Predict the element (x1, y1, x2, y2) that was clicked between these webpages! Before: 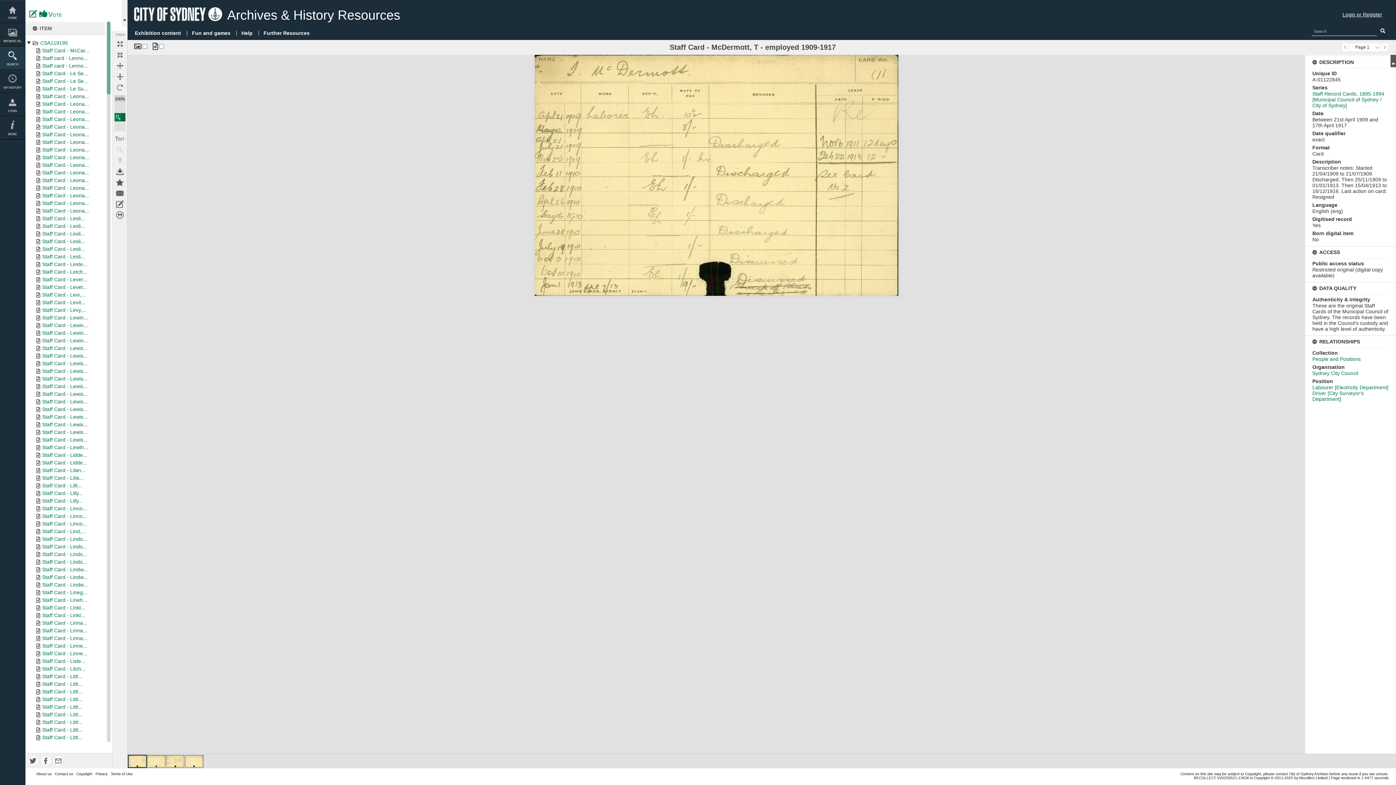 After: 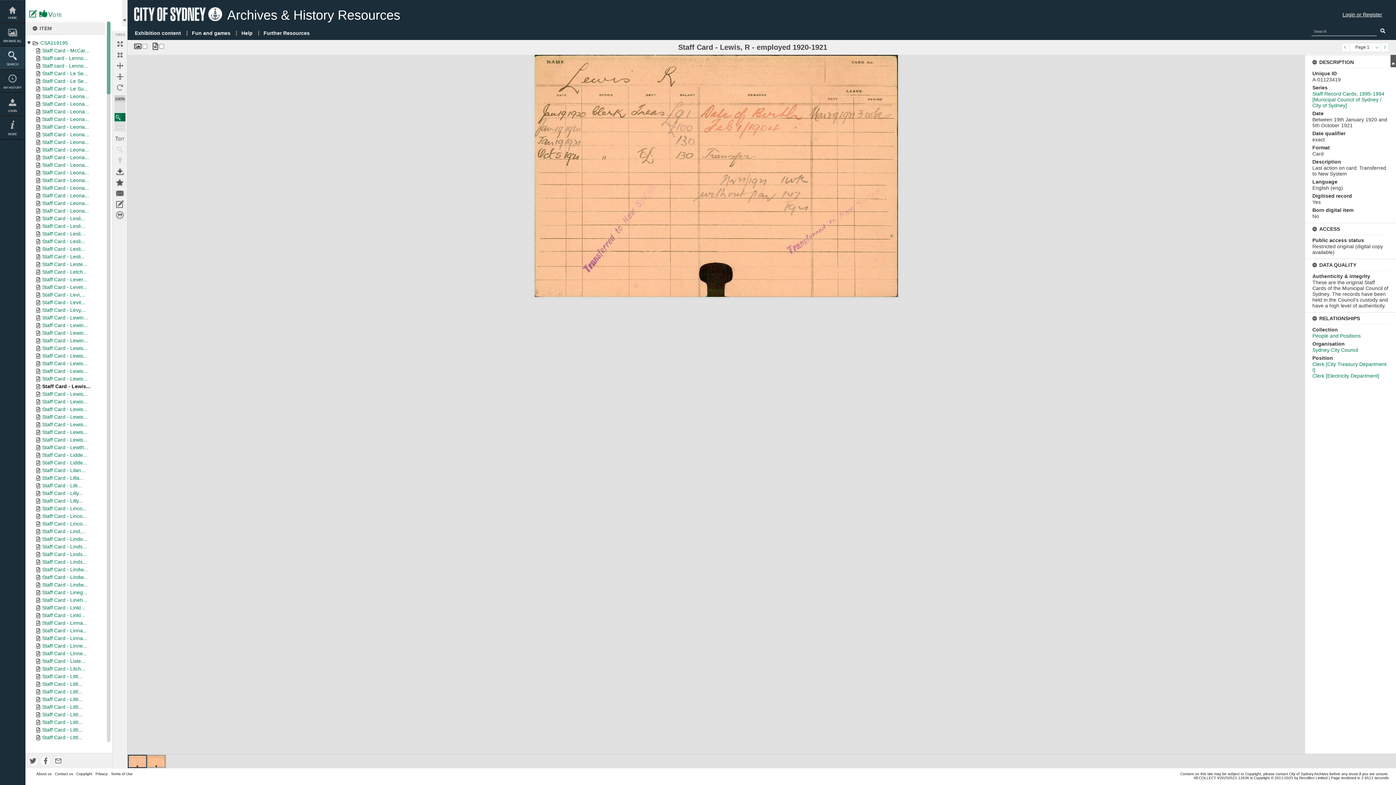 Action: bbox: (42, 383, 87, 389) label: Staff Card - Lewis...